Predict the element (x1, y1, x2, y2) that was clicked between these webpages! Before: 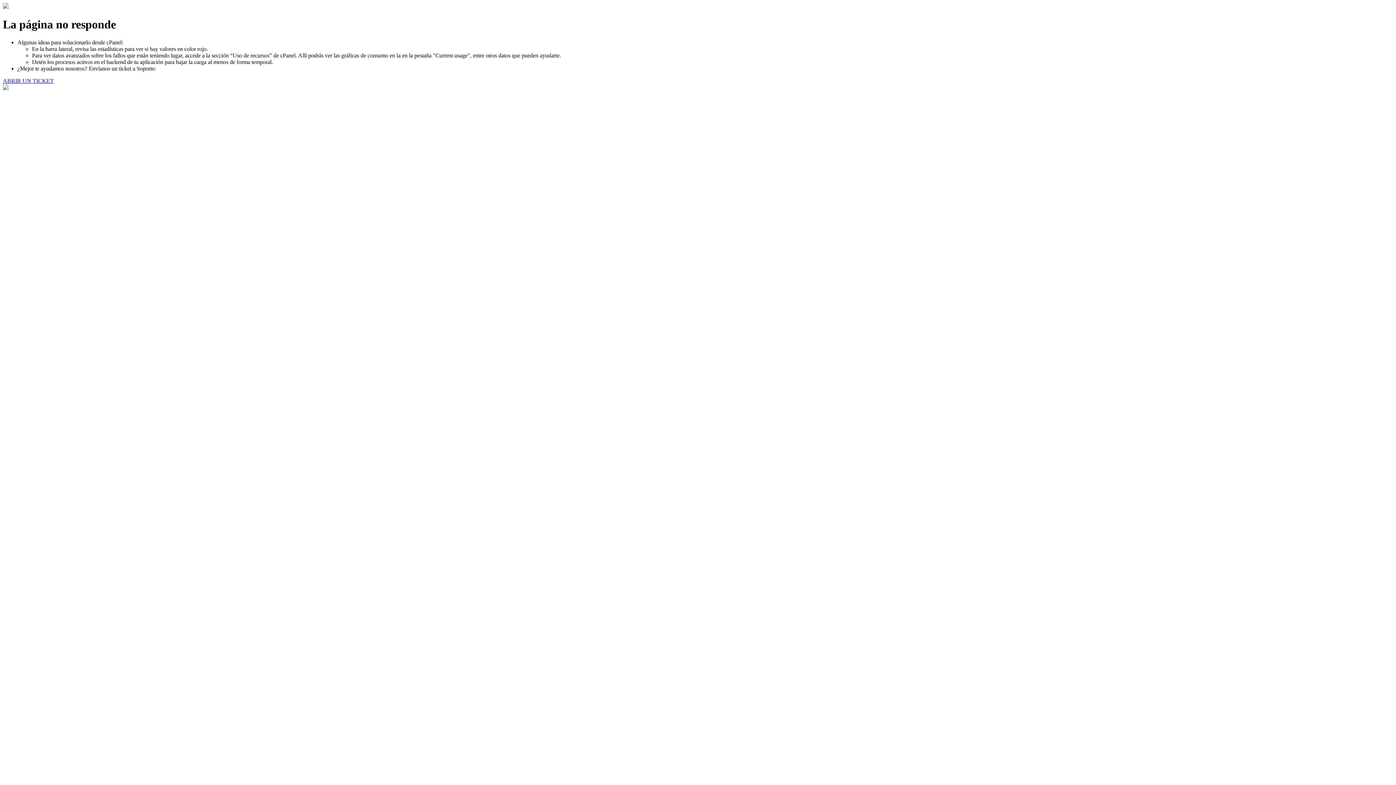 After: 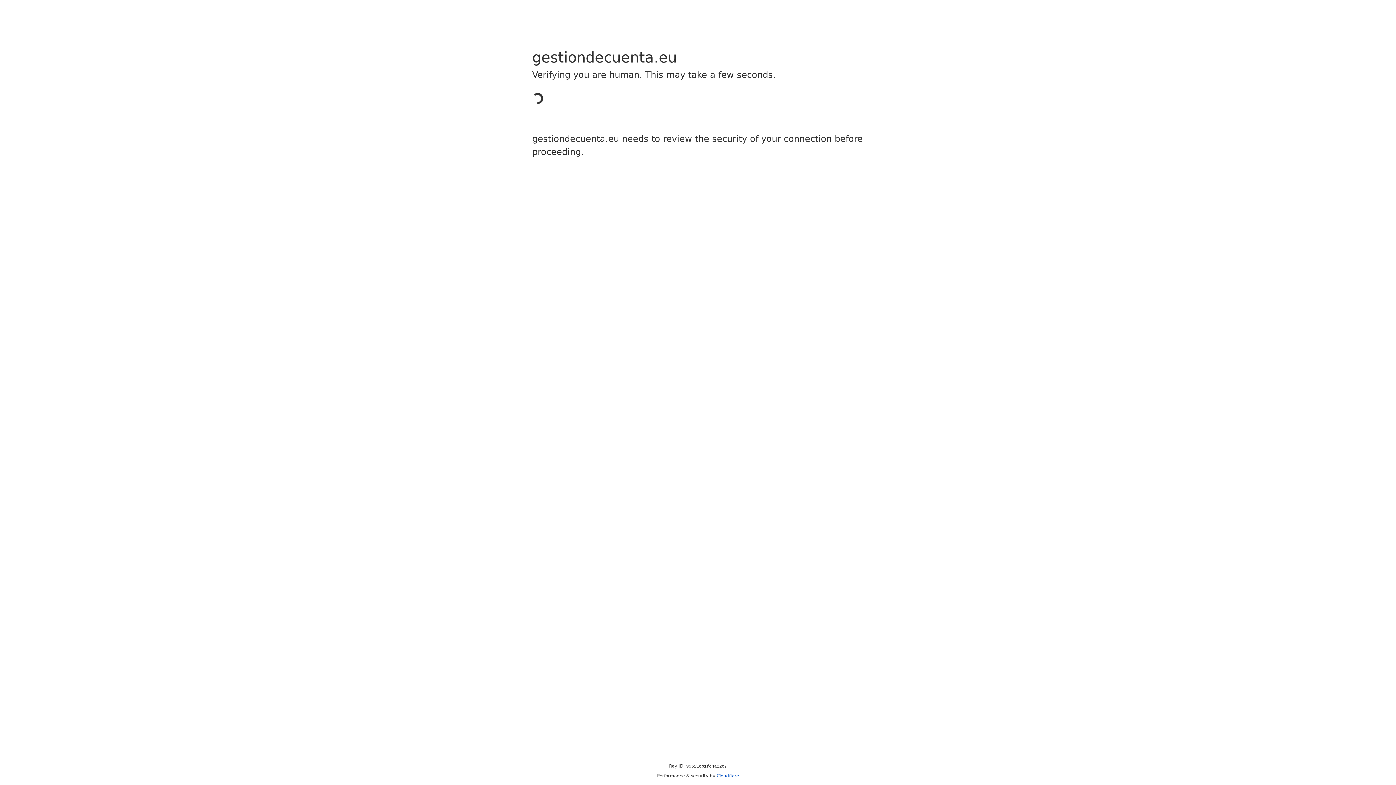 Action: bbox: (2, 77, 53, 83) label: ABRIR UN TICKET